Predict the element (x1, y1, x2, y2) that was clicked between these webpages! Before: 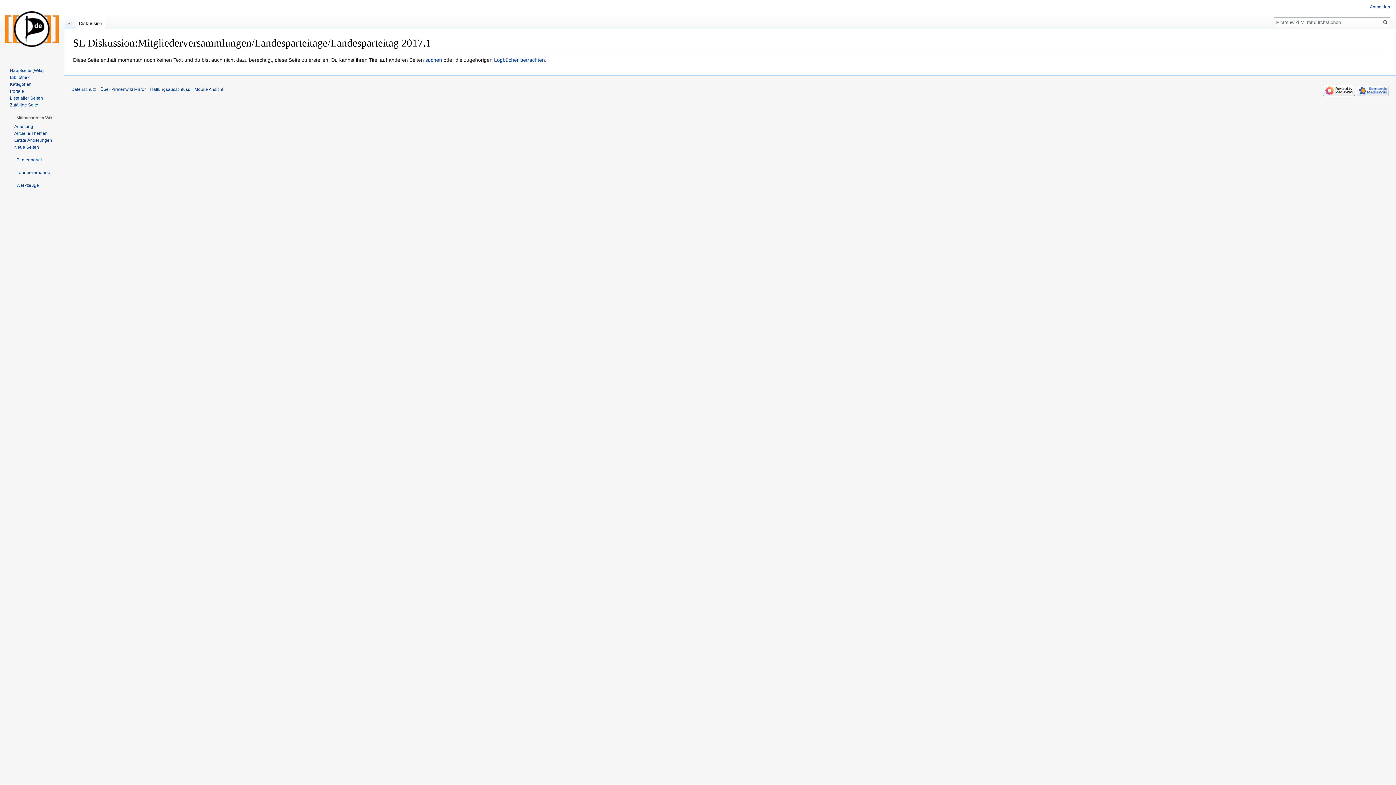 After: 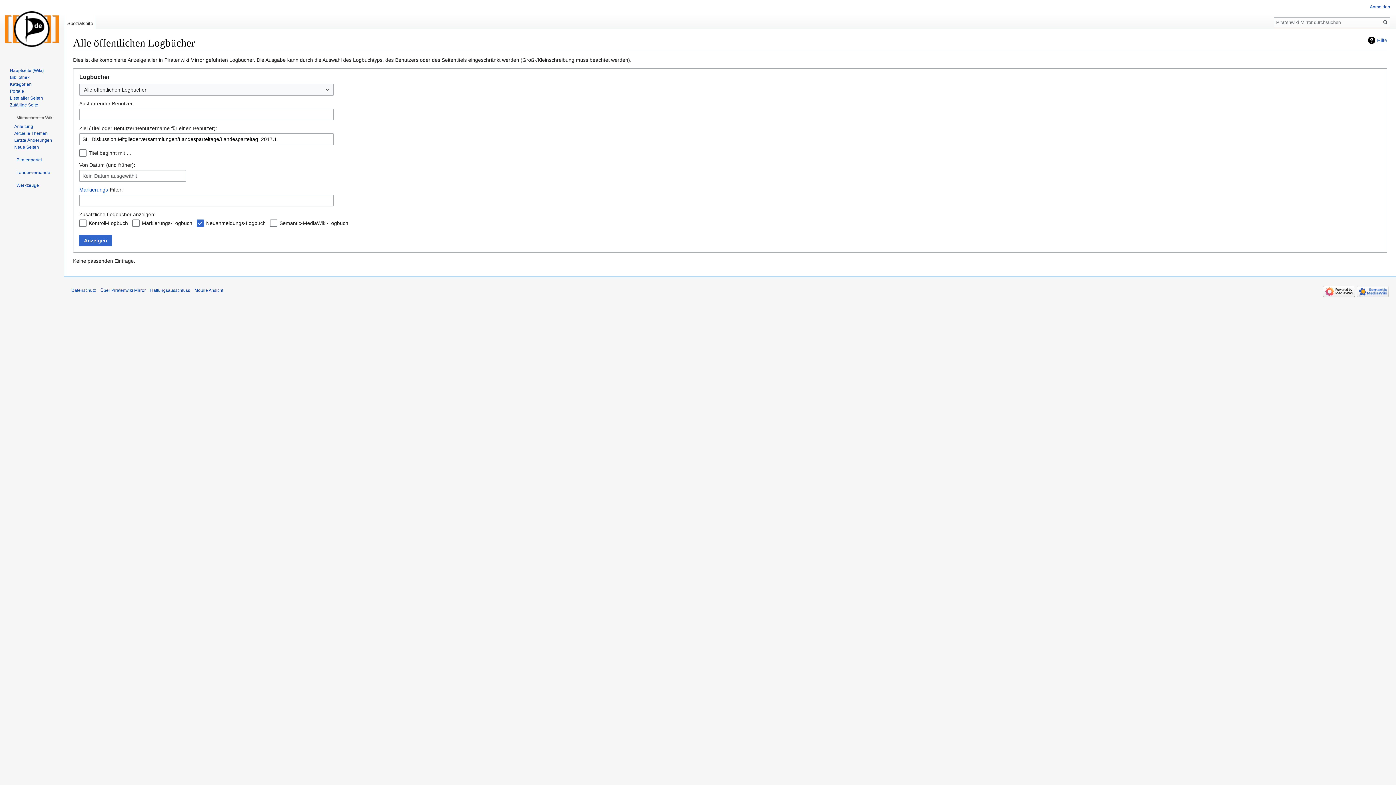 Action: bbox: (494, 57, 545, 63) label: Logbücher betrachten